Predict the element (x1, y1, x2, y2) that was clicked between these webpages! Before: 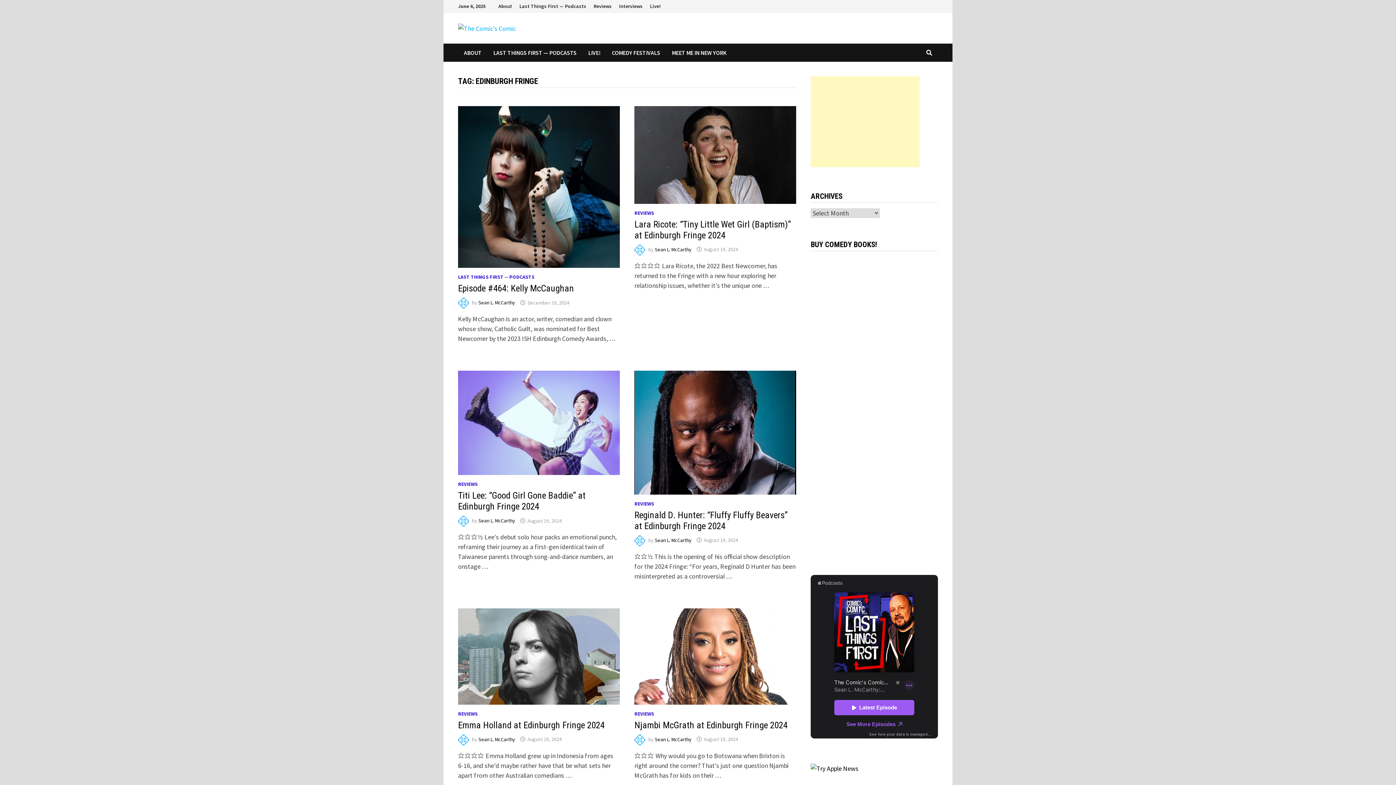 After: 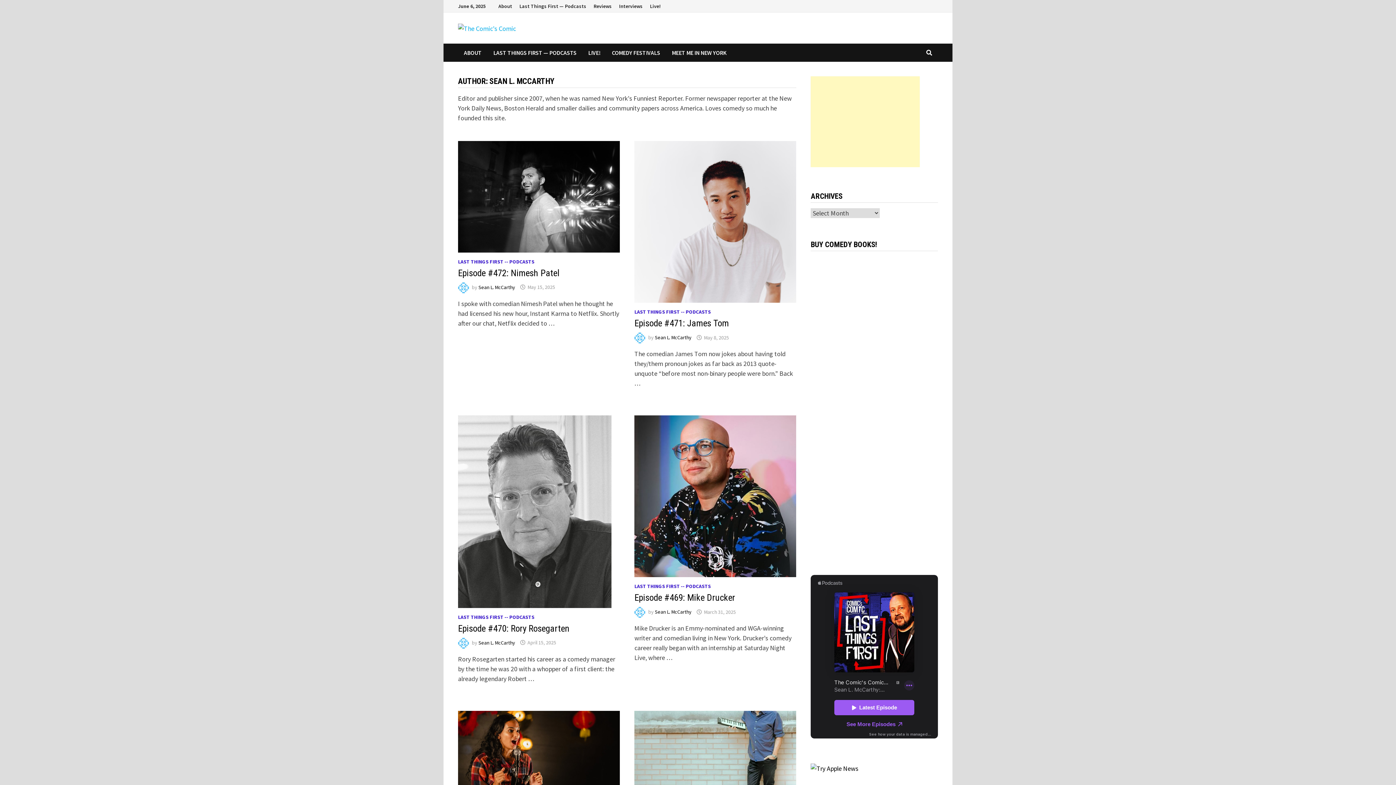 Action: label: Sean L. McCarthy bbox: (654, 736, 691, 743)